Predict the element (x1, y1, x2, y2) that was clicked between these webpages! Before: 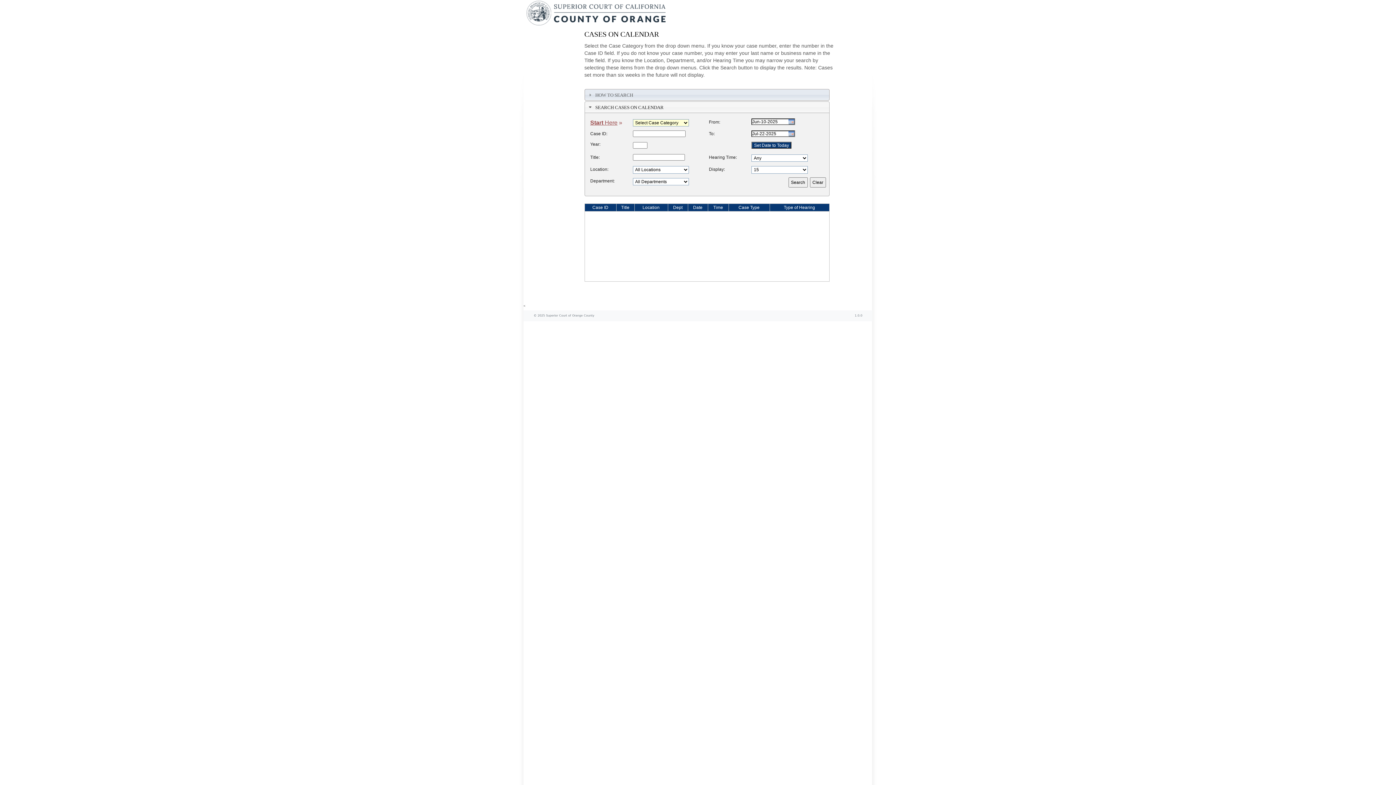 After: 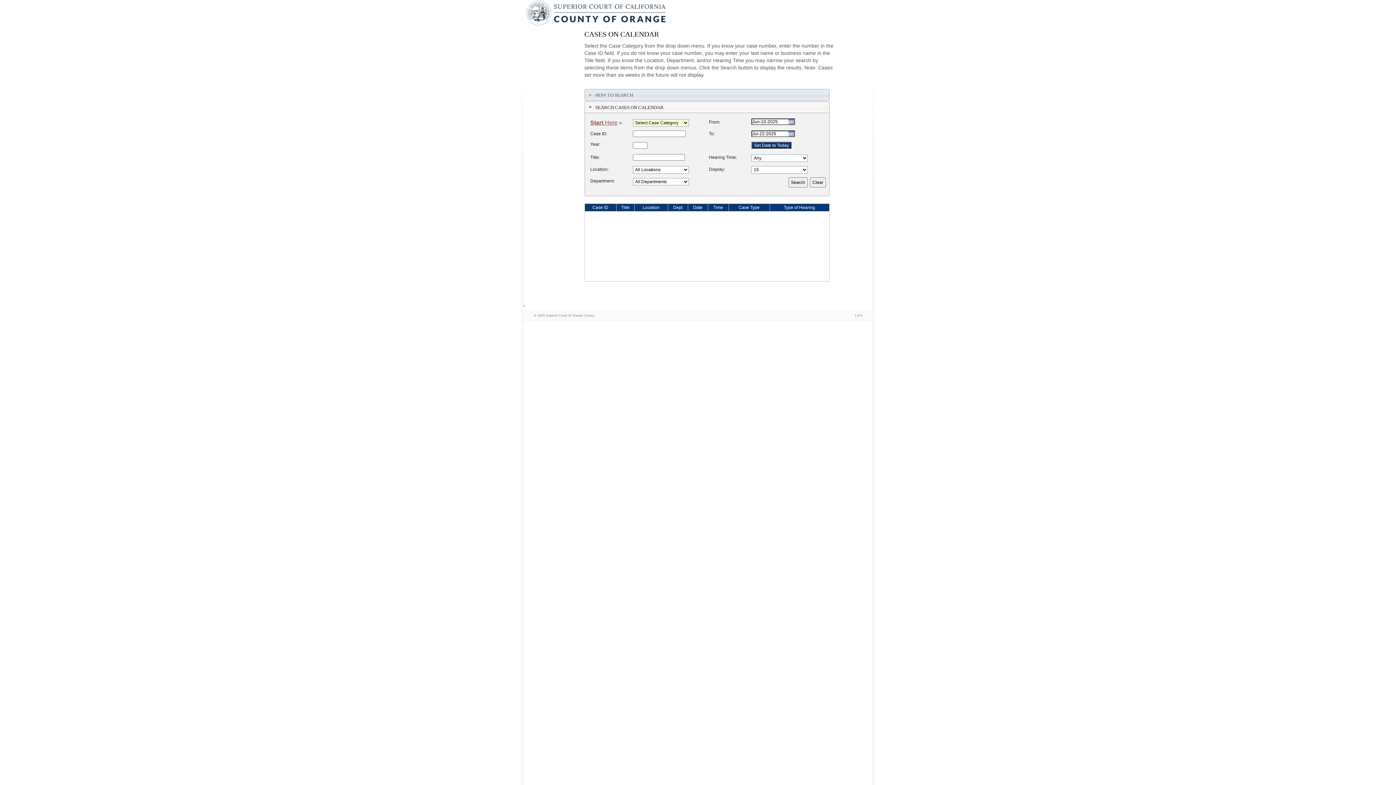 Action: bbox: (635, 204, 667, 210) label: Location